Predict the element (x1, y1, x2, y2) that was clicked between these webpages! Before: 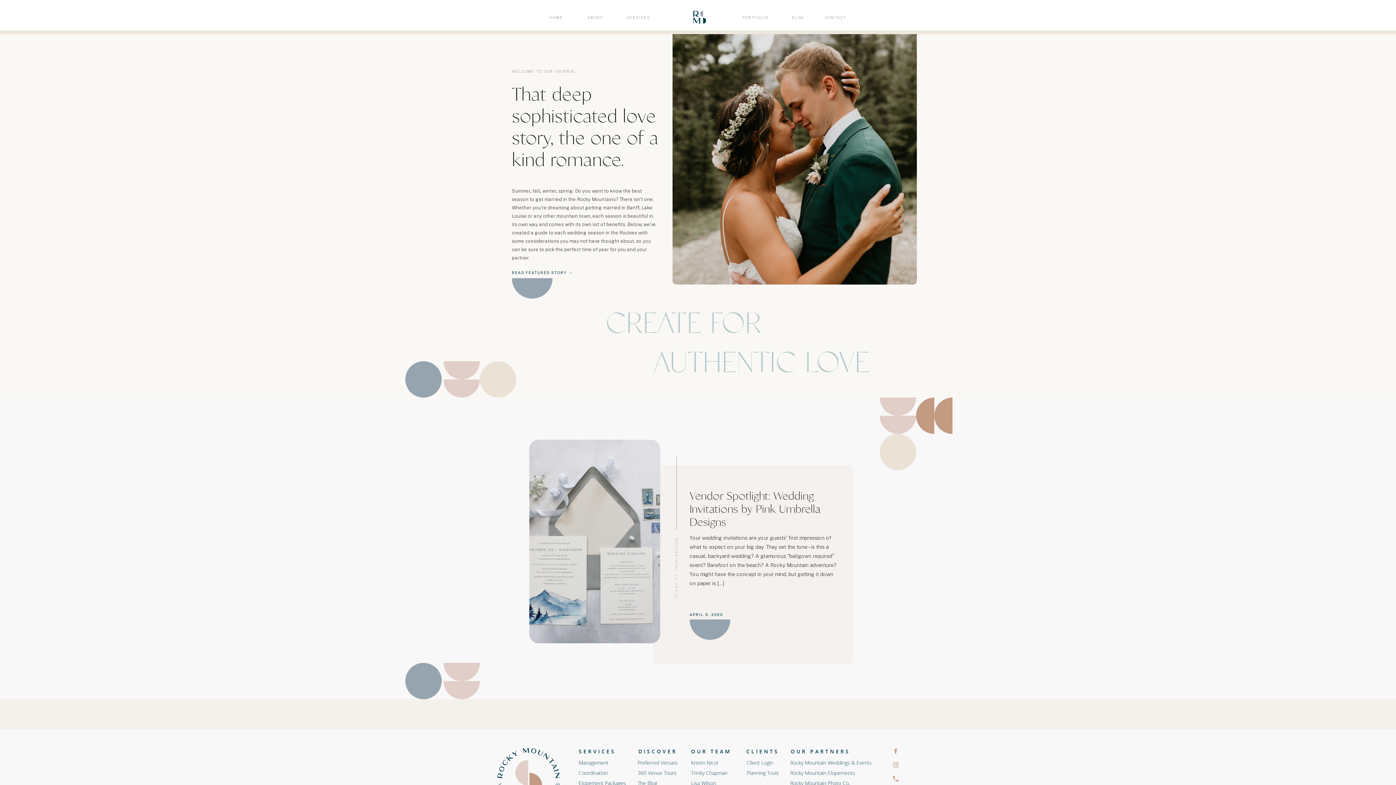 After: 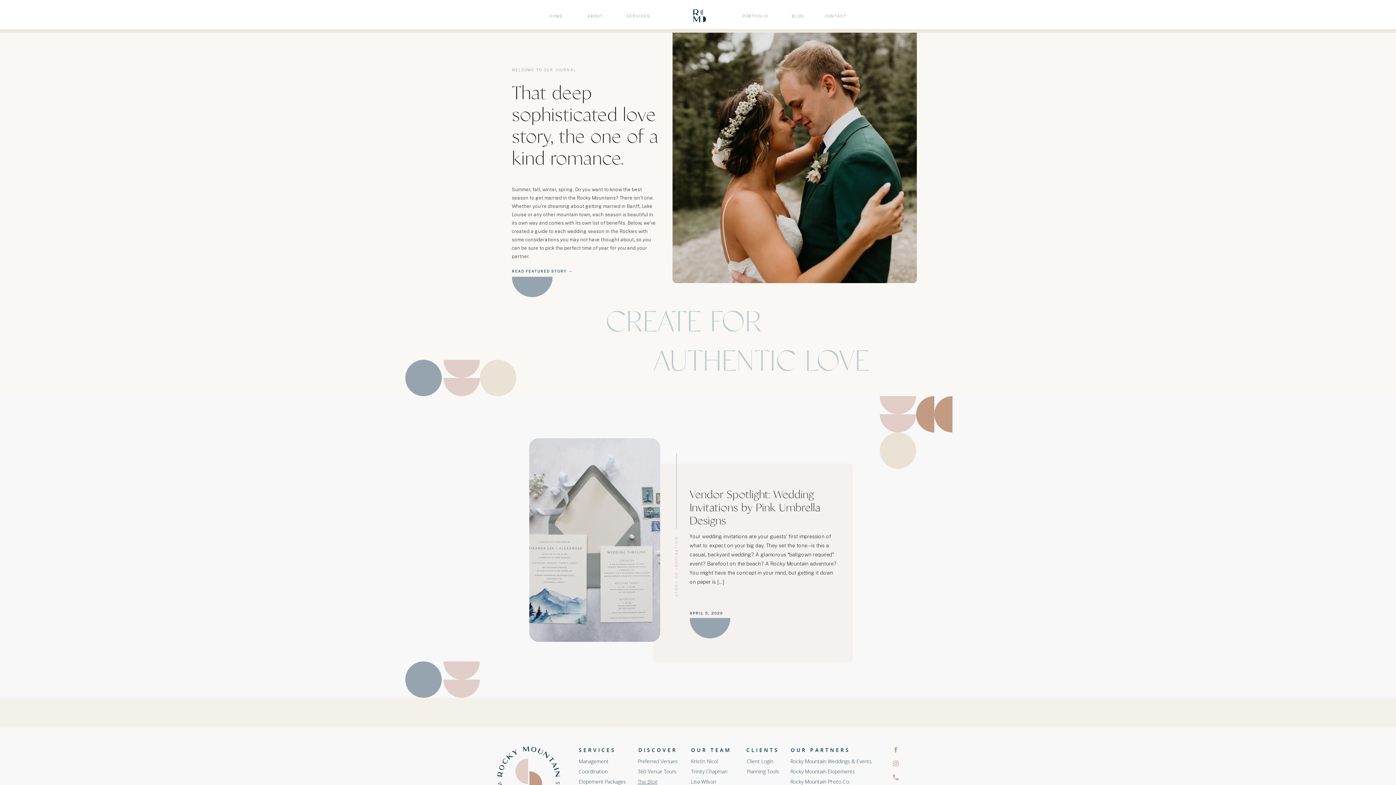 Action: label: The Blog bbox: (637, 780, 657, 786)